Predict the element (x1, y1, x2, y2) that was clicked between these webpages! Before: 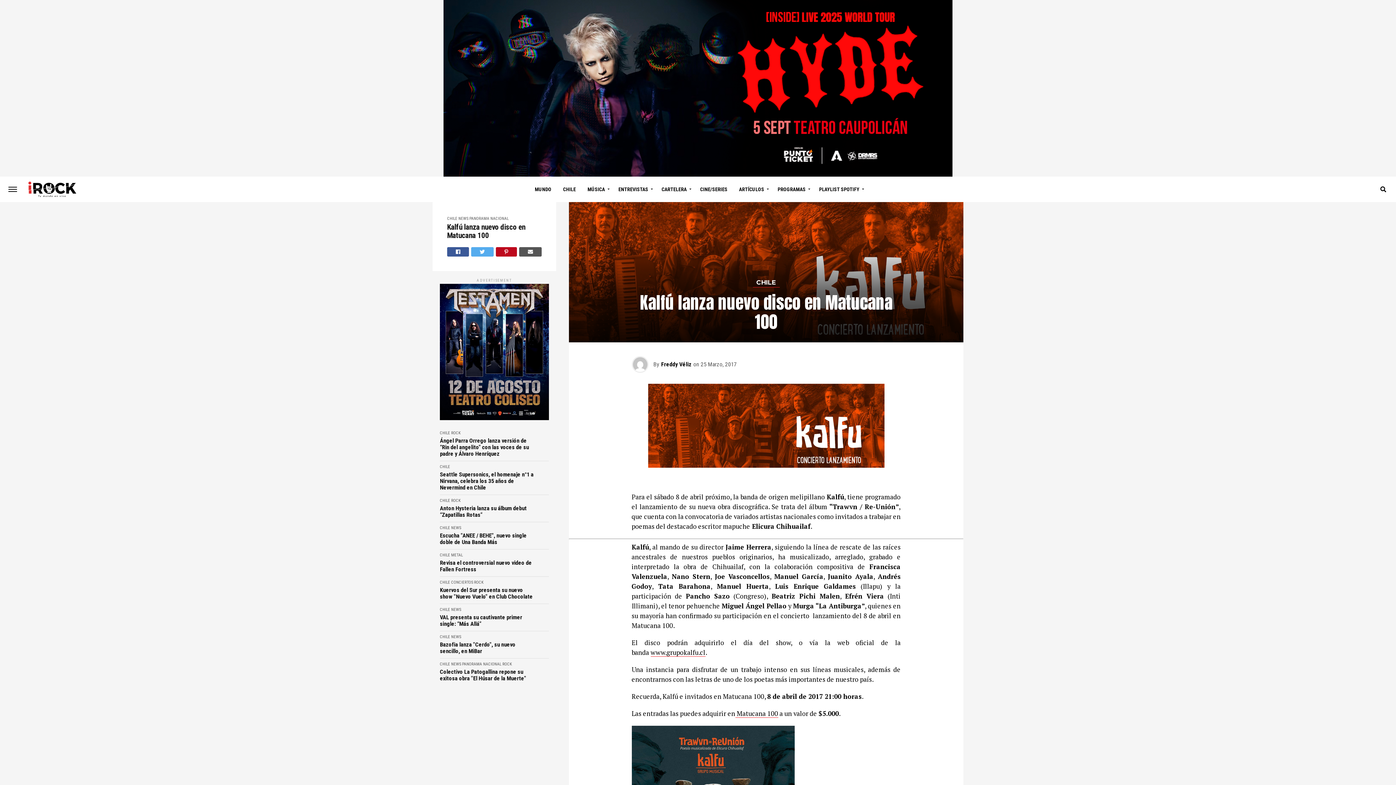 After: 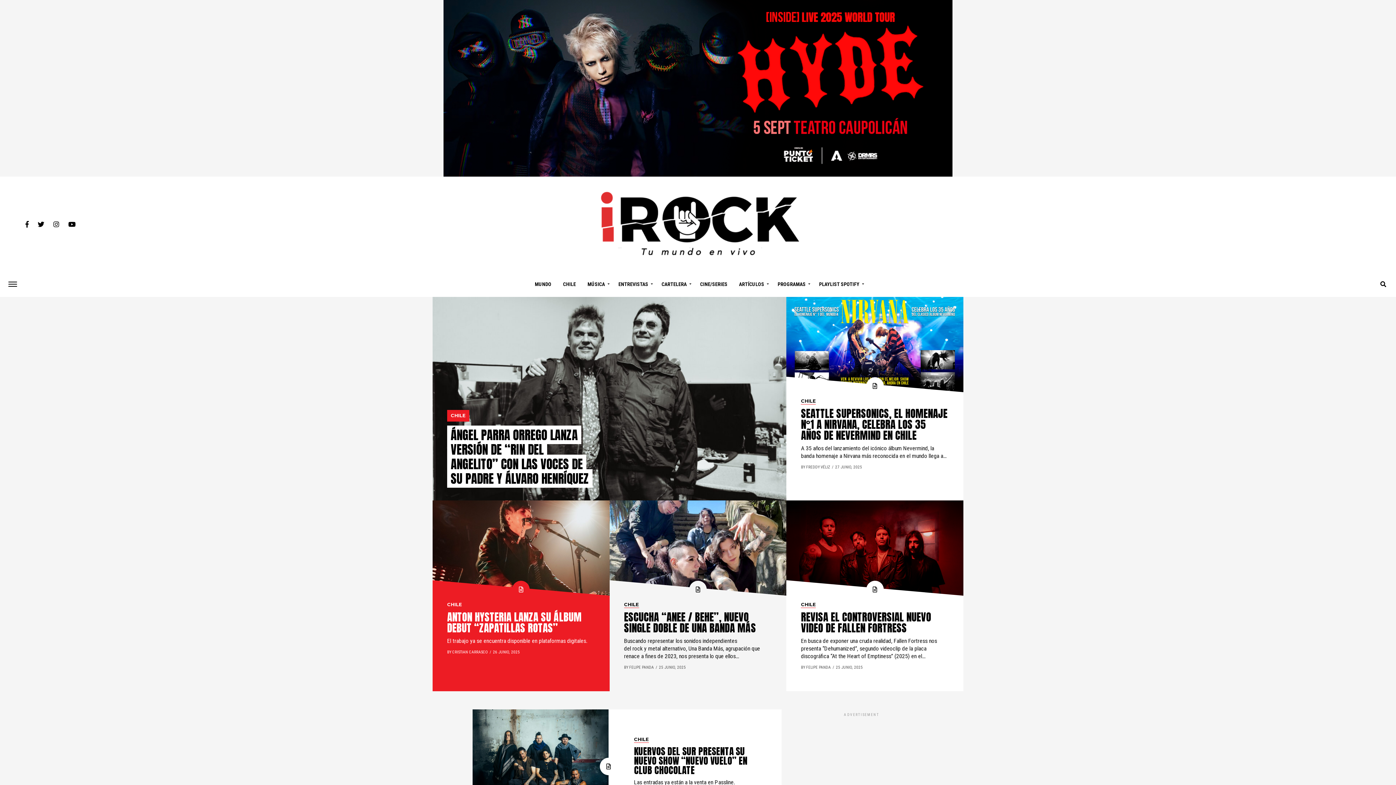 Action: bbox: (440, 464, 450, 469) label: CHILE